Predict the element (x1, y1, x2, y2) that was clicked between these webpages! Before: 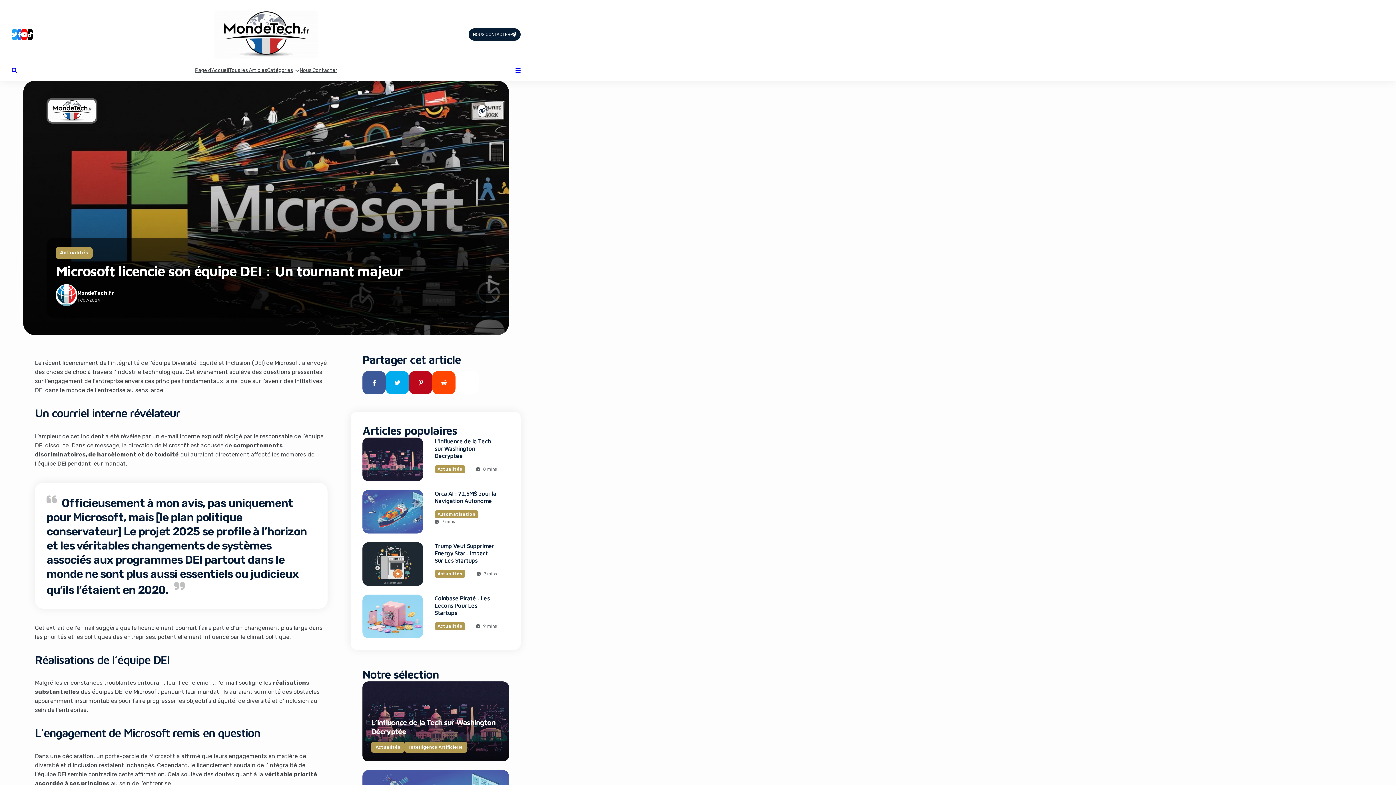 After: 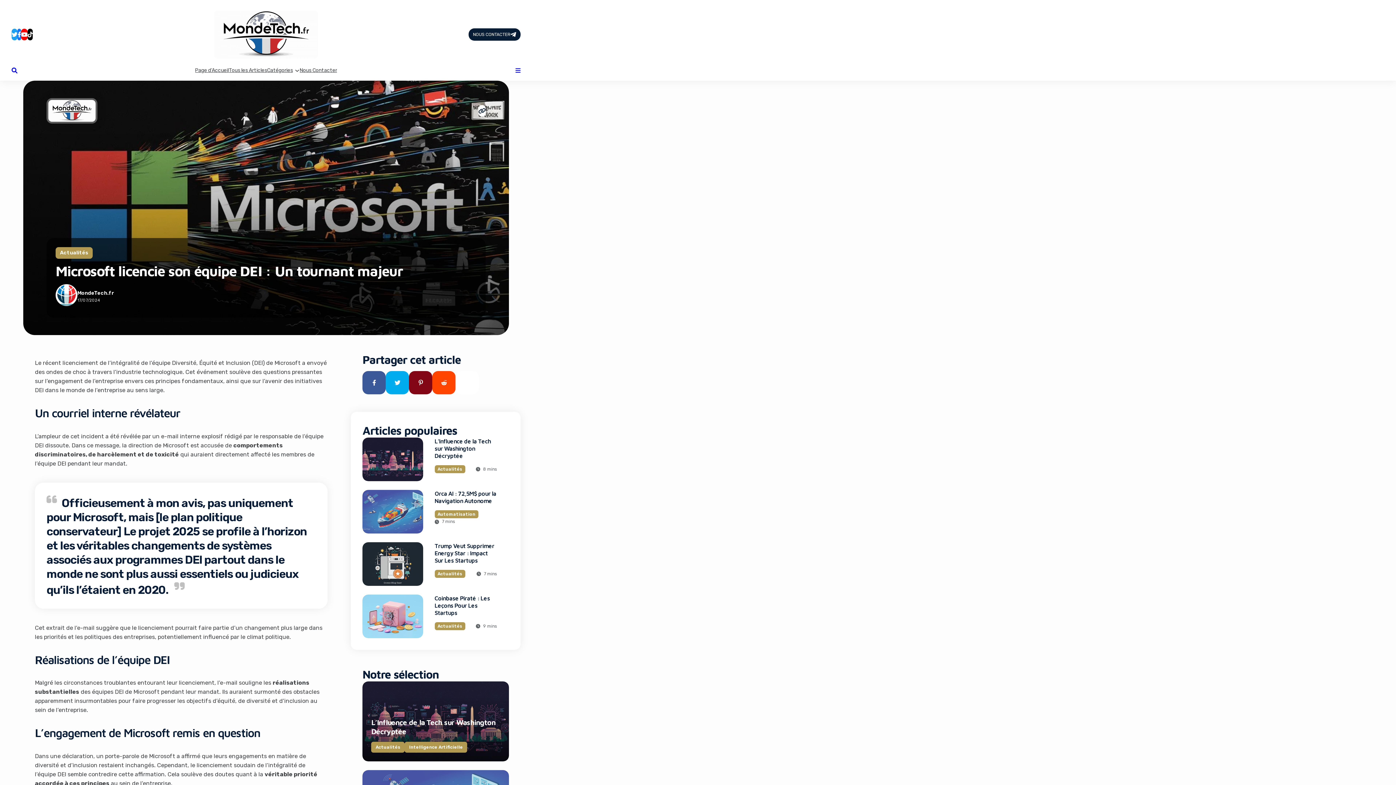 Action: label: Share via Pinterest bbox: (409, 371, 432, 394)